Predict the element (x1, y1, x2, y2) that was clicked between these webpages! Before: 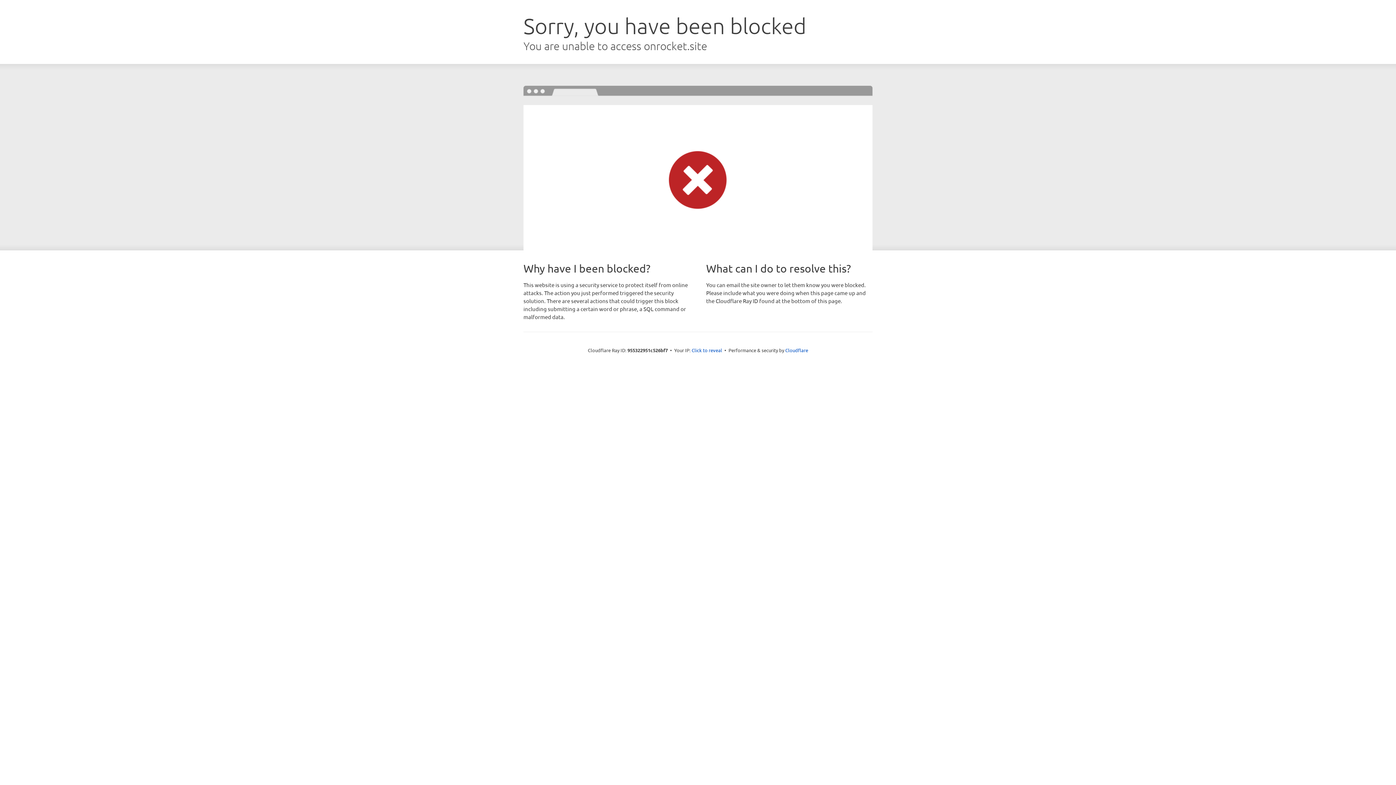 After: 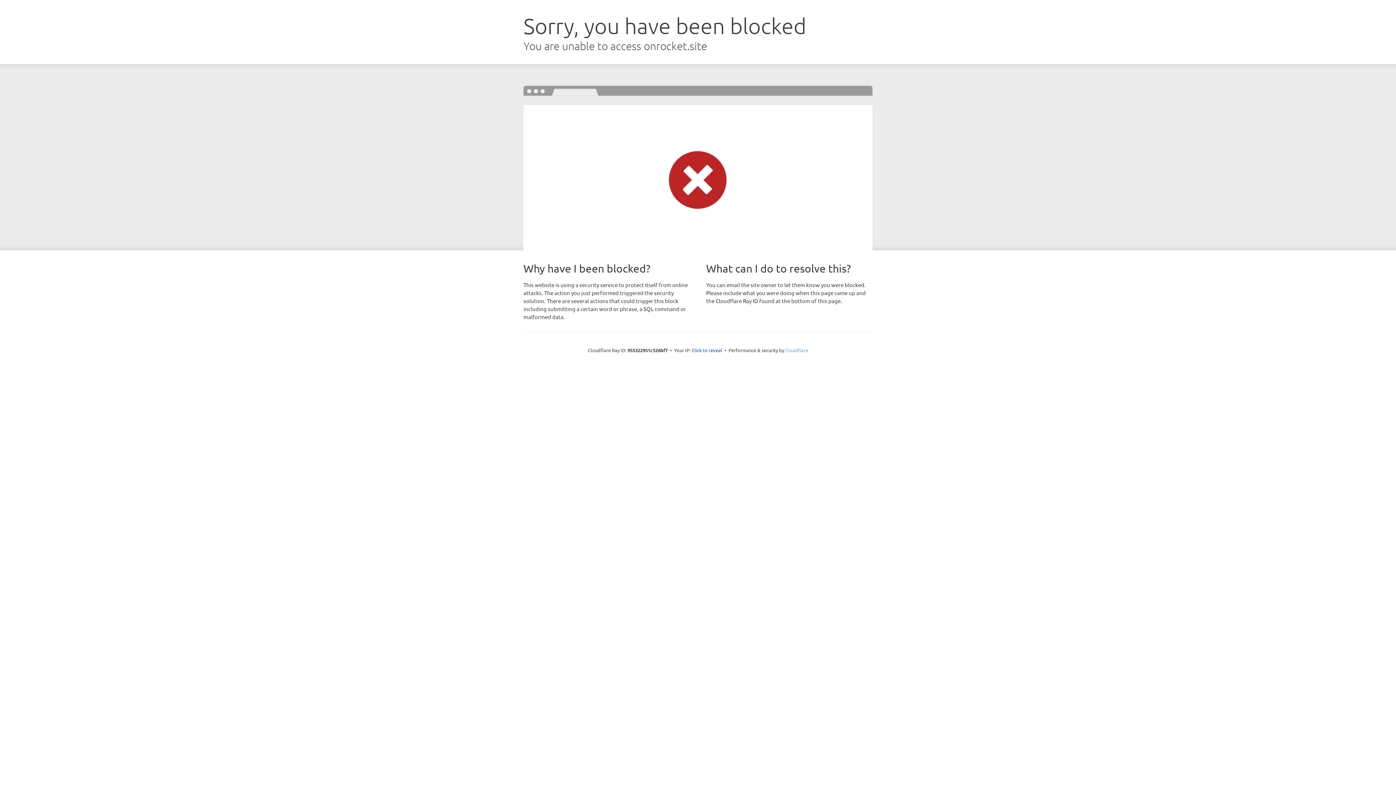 Action: bbox: (785, 347, 808, 353) label: Cloudflare